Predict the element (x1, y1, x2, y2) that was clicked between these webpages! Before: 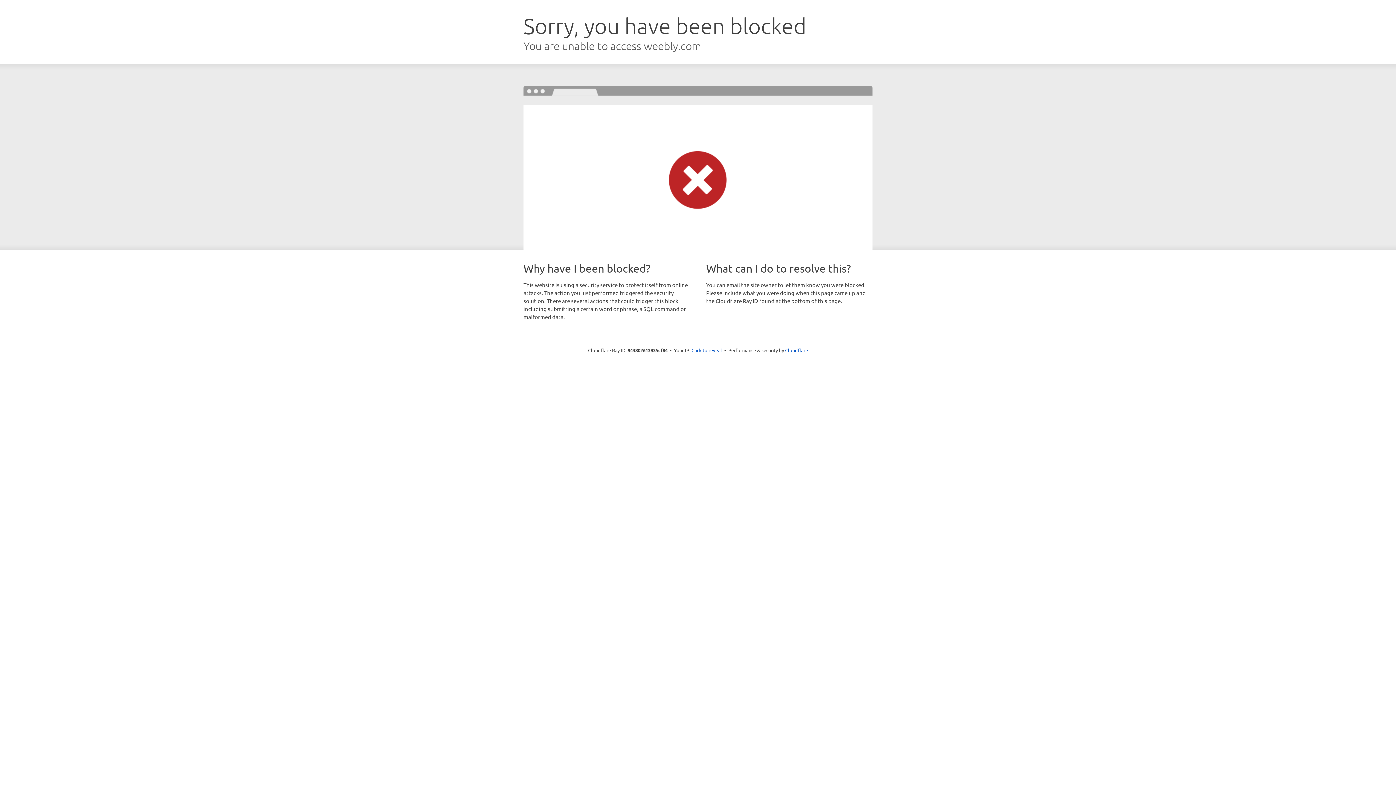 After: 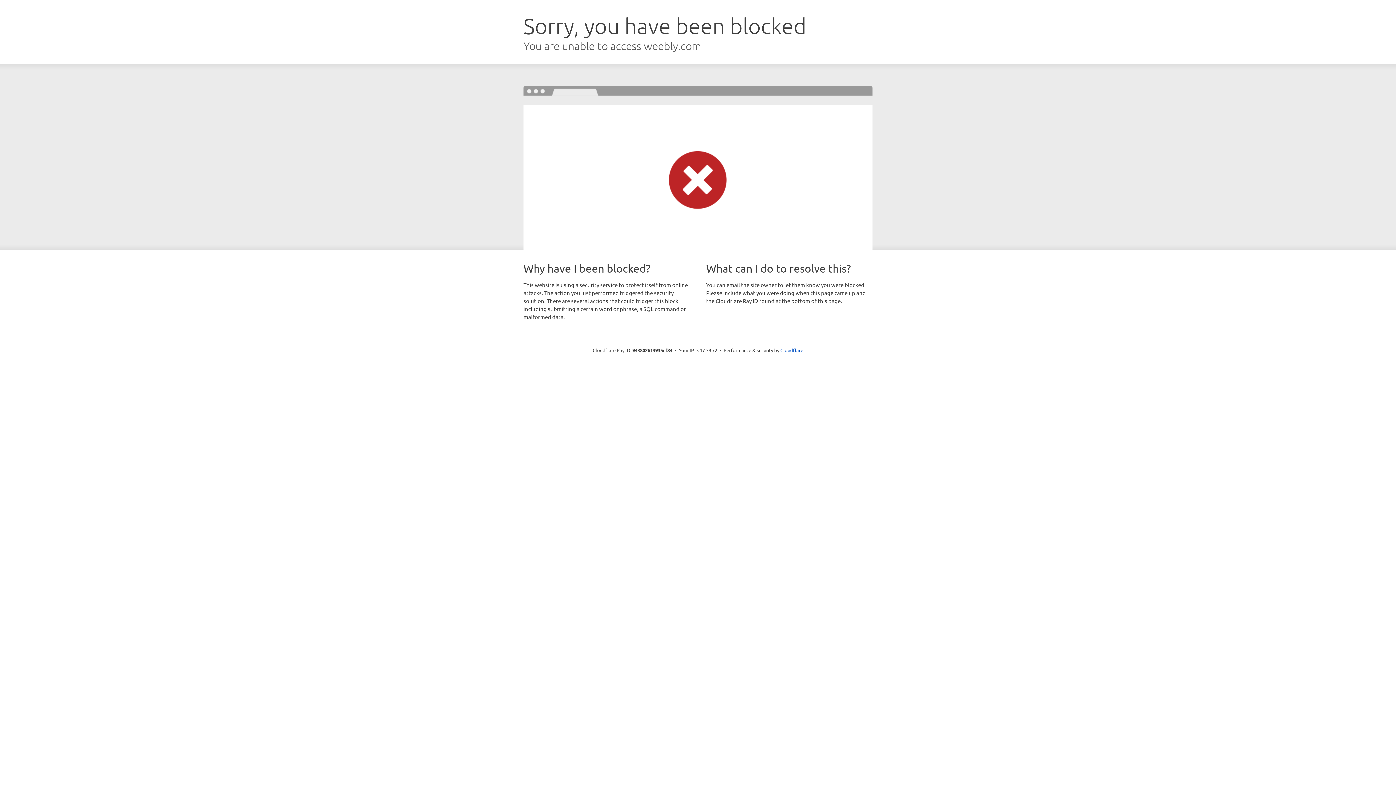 Action: label: Click to reveal bbox: (691, 346, 722, 353)